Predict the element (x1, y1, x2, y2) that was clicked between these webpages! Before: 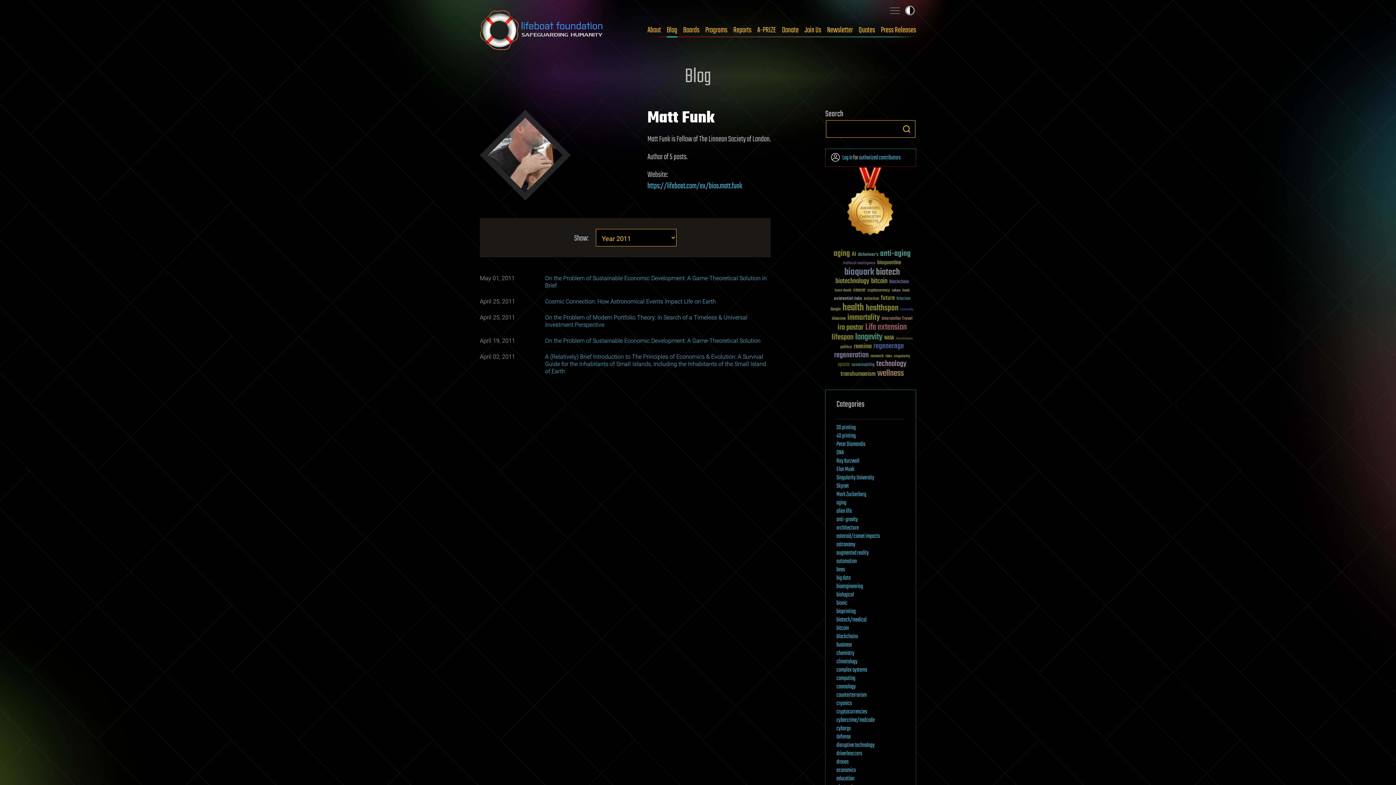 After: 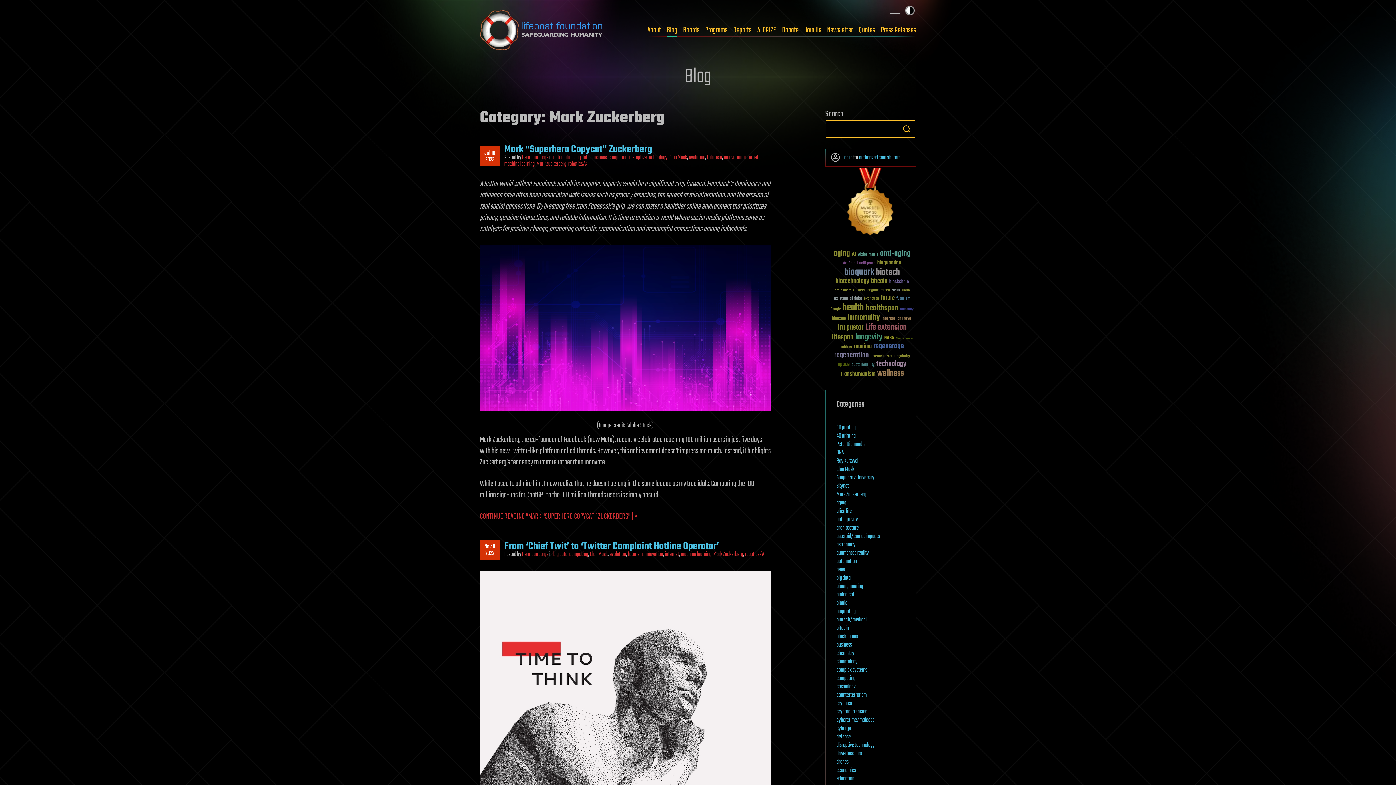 Action: label: Mark Zuckerberg bbox: (836, 490, 866, 499)